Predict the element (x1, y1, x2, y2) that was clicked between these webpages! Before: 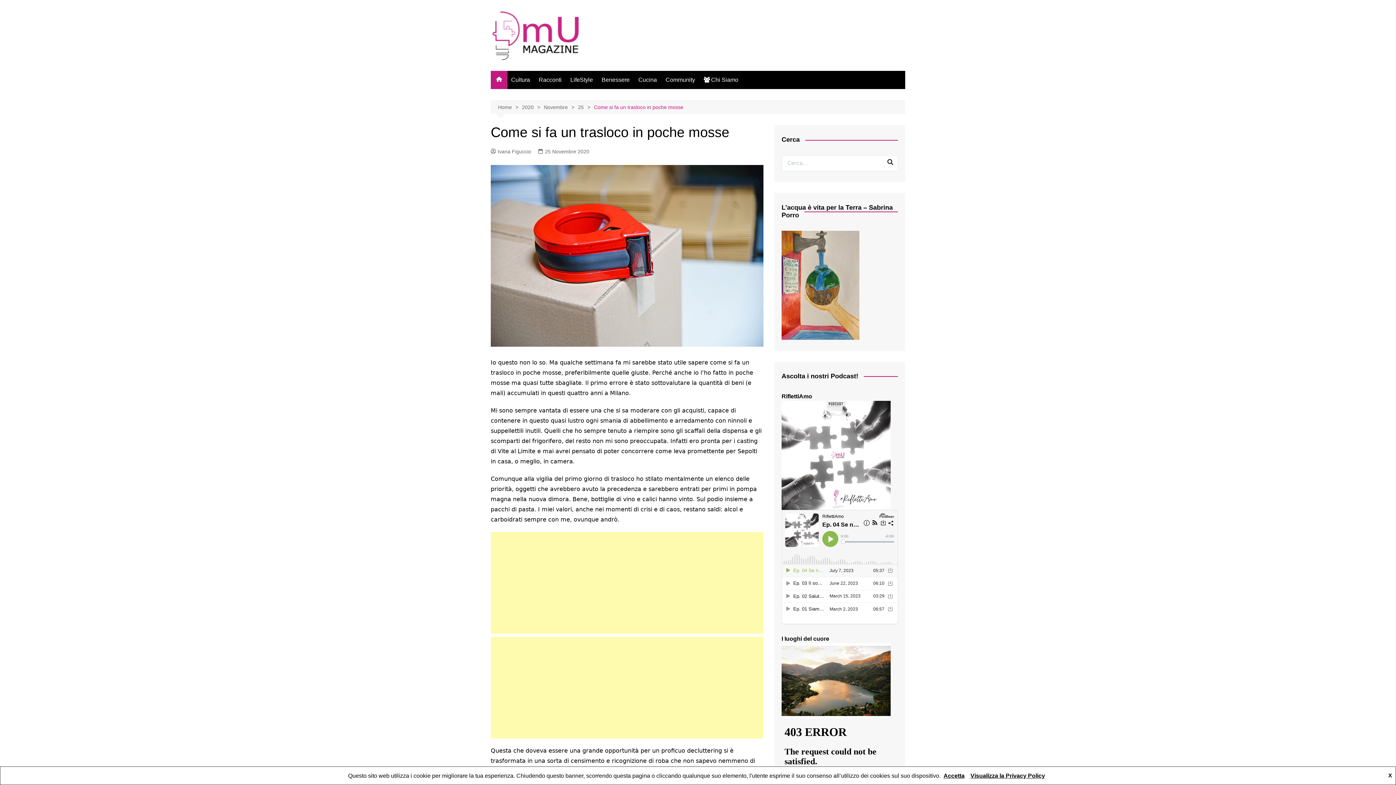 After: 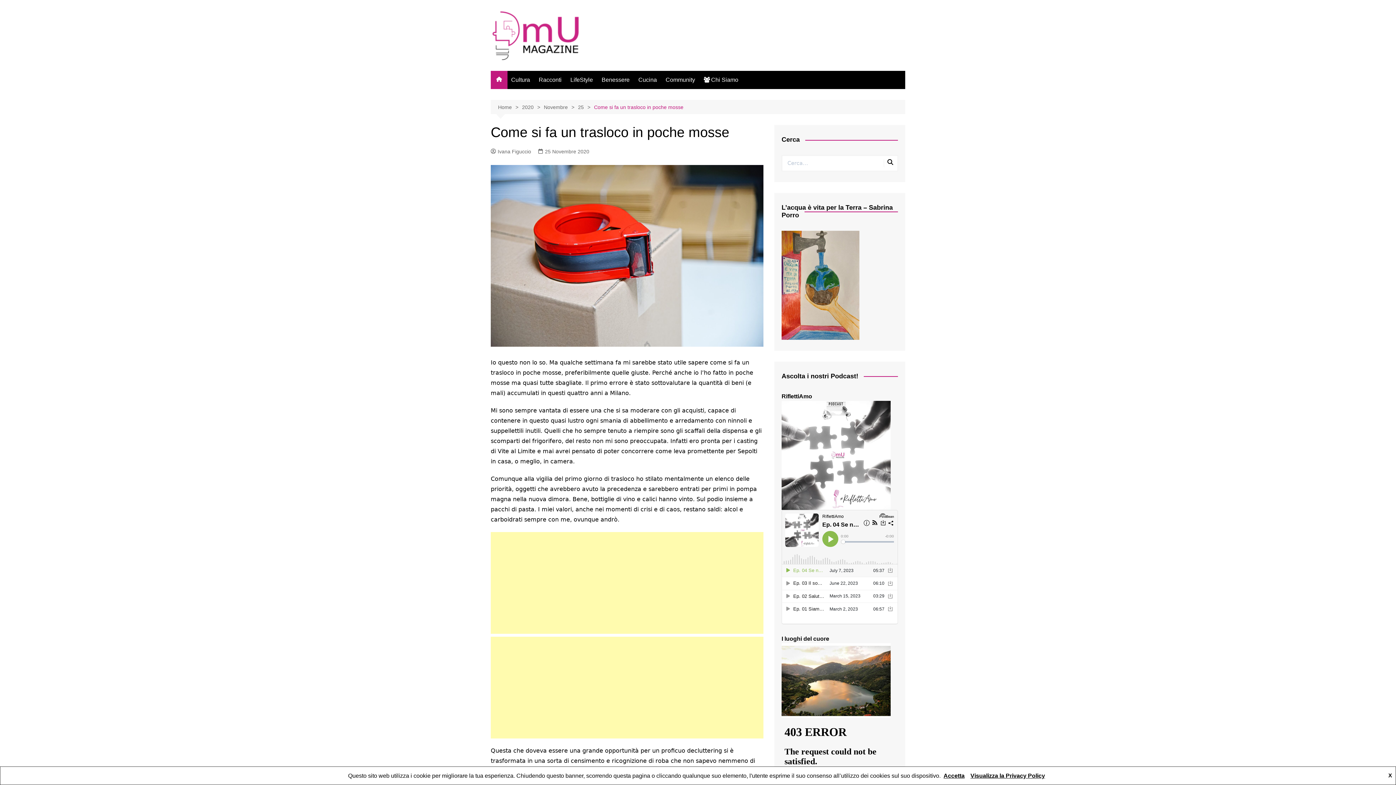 Action: bbox: (538, 147, 589, 155) label: 25 Novembre 2020